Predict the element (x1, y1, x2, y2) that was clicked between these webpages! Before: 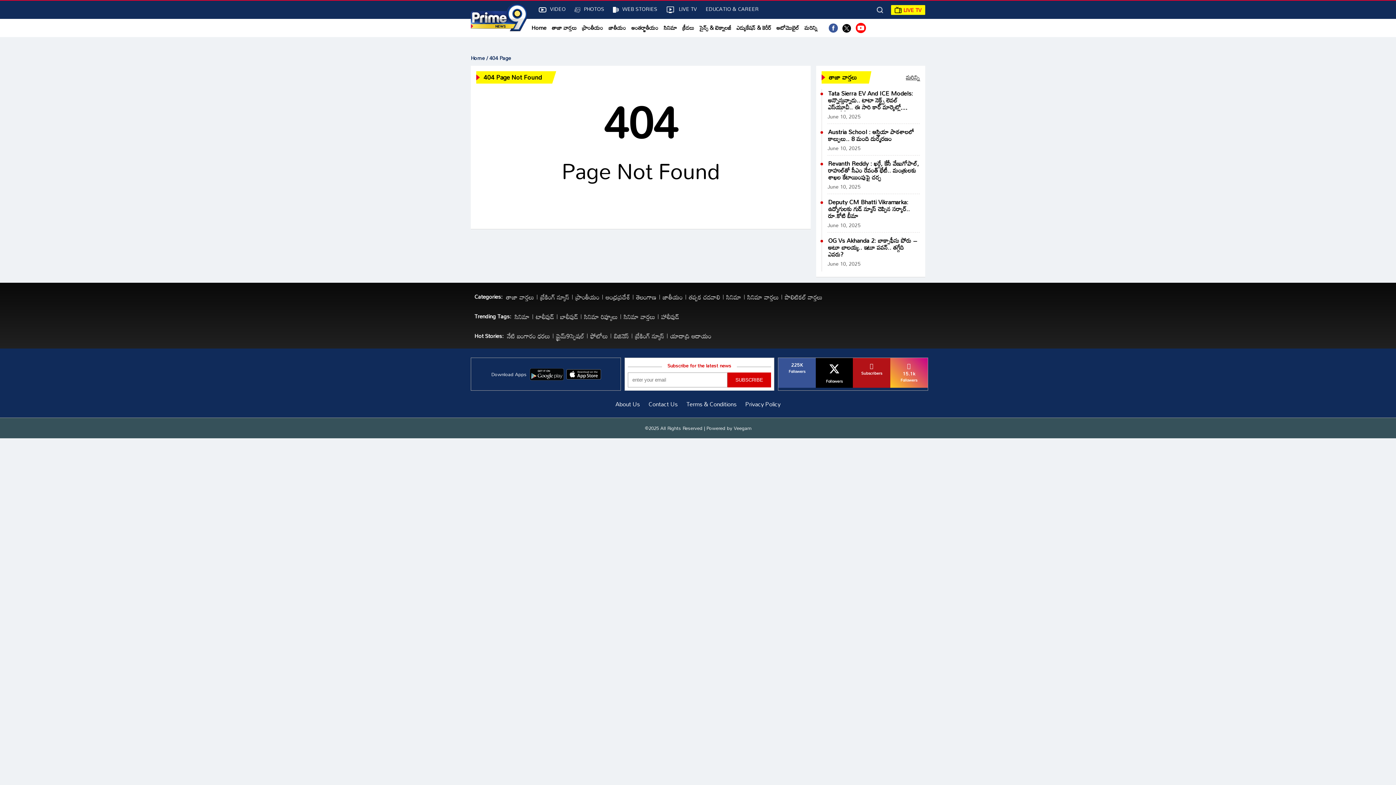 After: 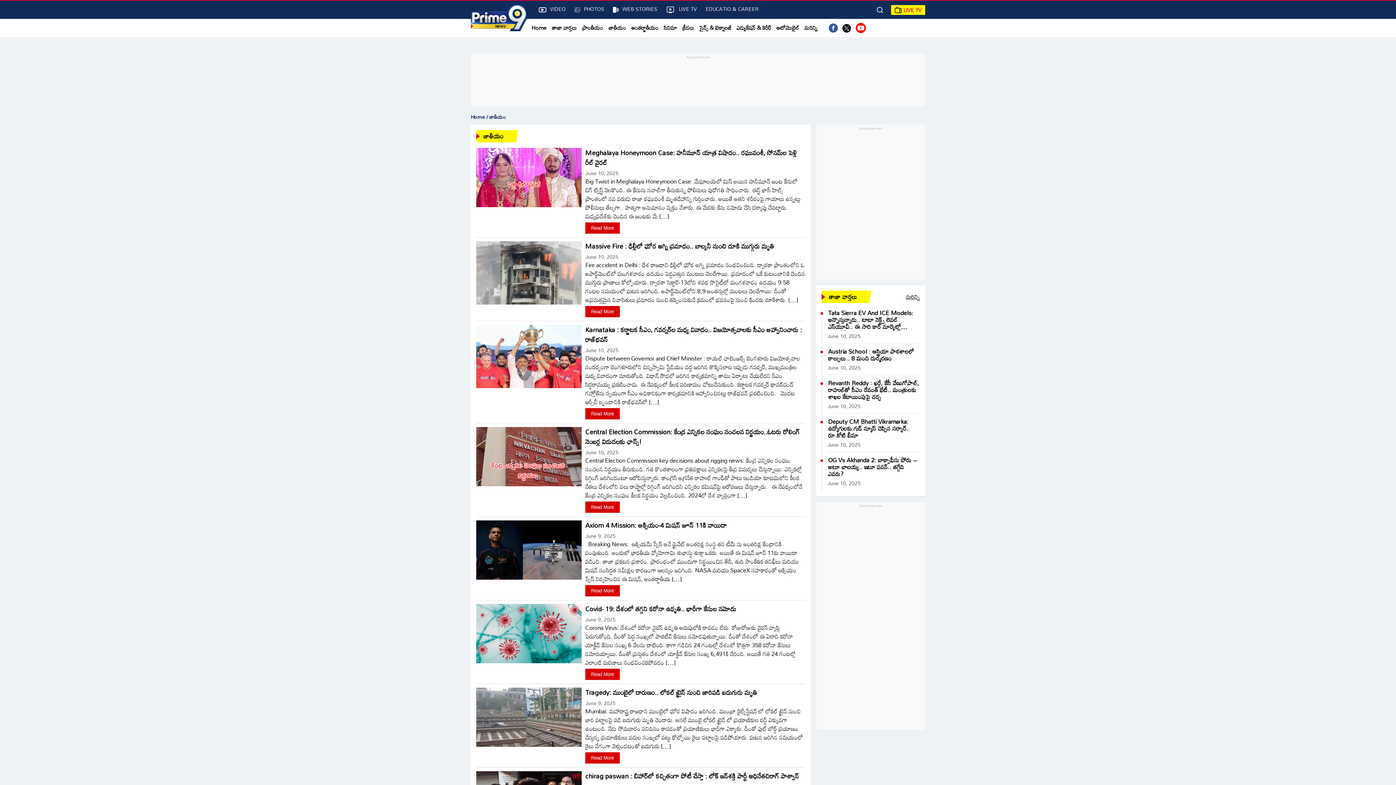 Action: label: జాతీయం bbox: (662, 294, 686, 299)